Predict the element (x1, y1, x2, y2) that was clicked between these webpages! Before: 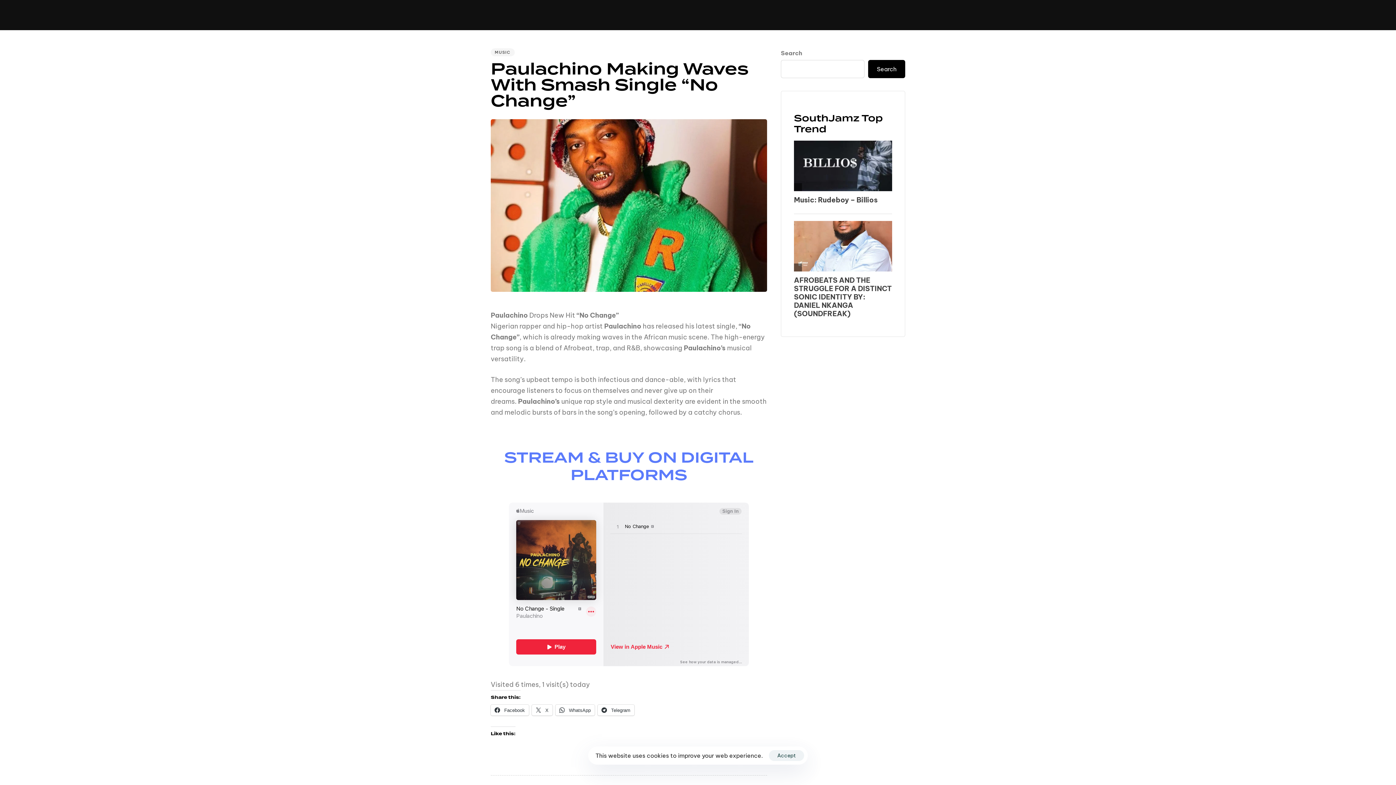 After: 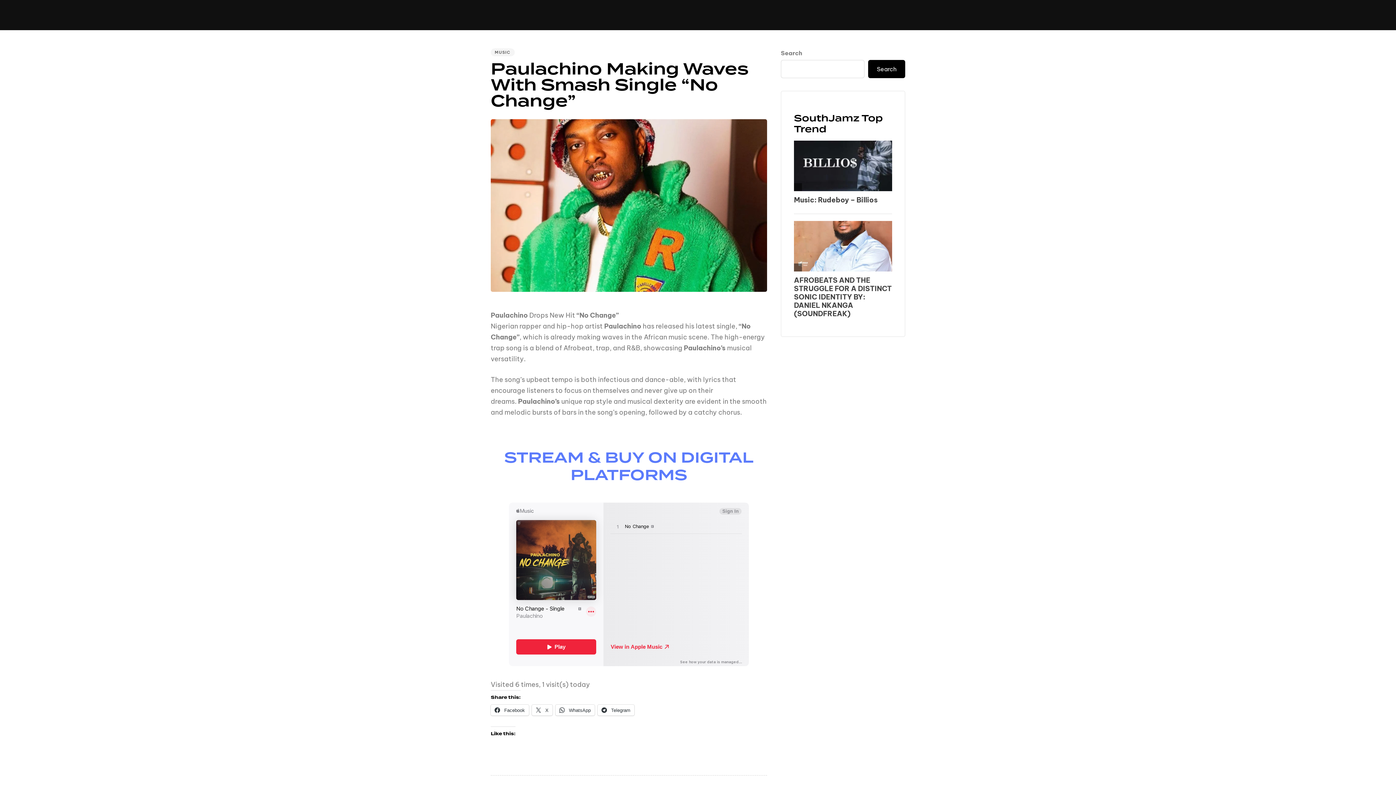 Action: bbox: (769, 750, 804, 761) label: Accept